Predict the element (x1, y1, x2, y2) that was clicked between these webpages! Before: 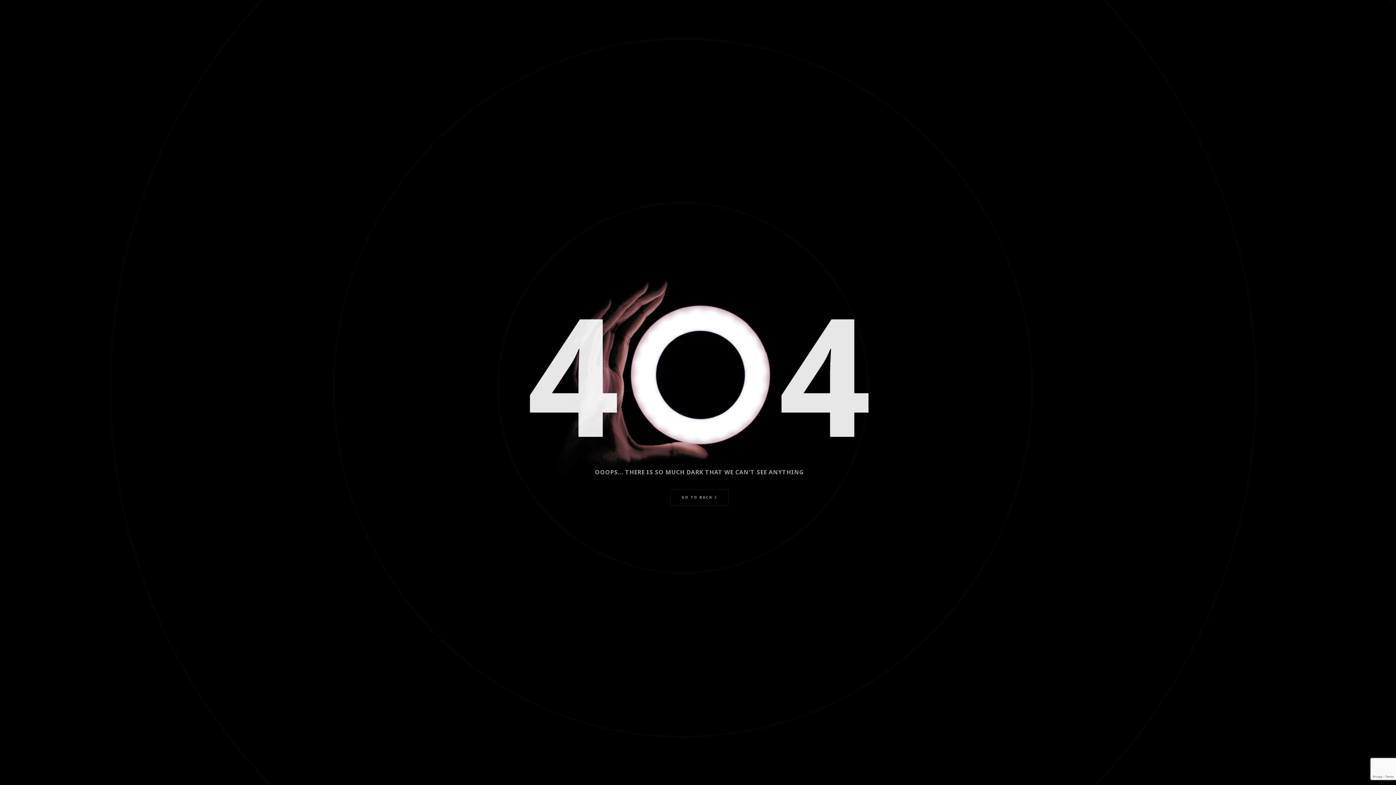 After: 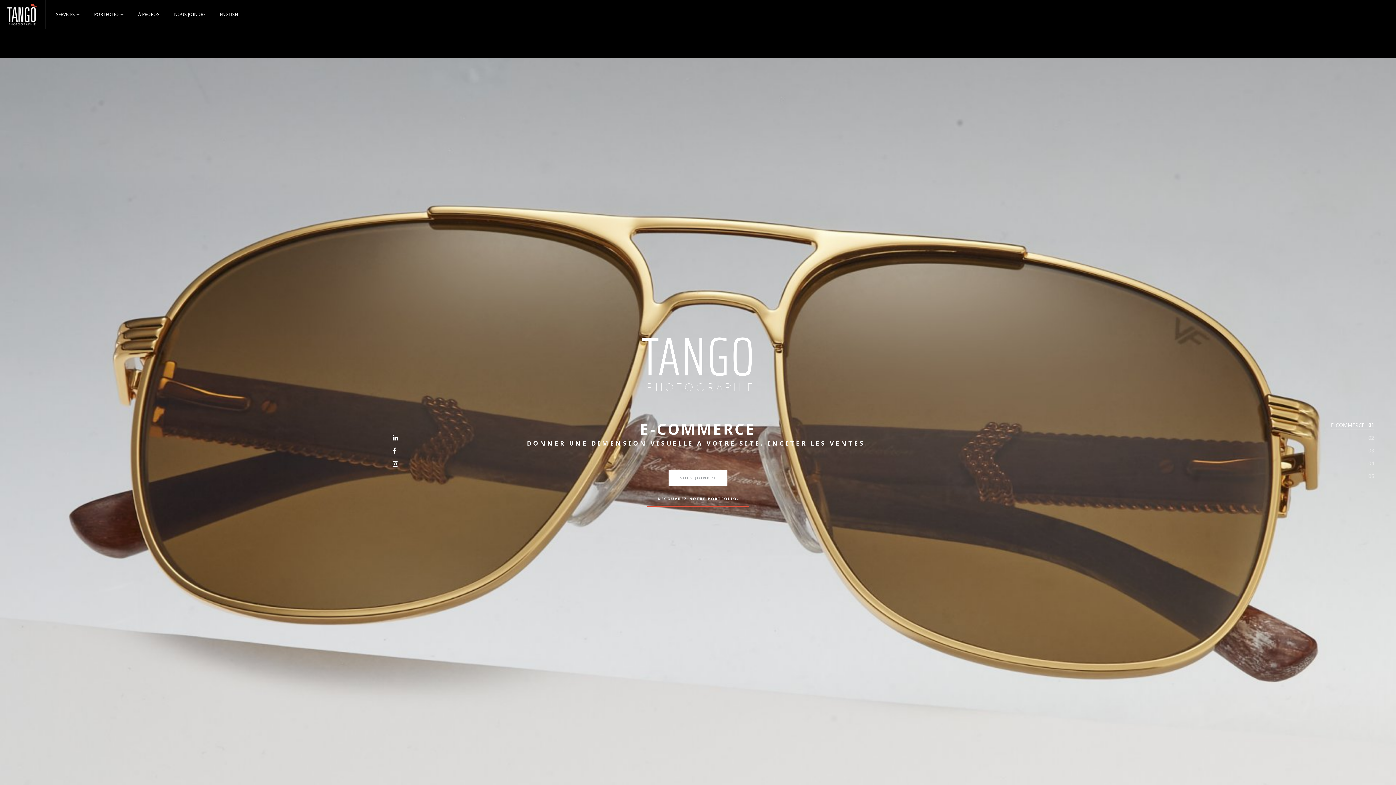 Action: label: GO TO BACK bbox: (670, 489, 728, 505)